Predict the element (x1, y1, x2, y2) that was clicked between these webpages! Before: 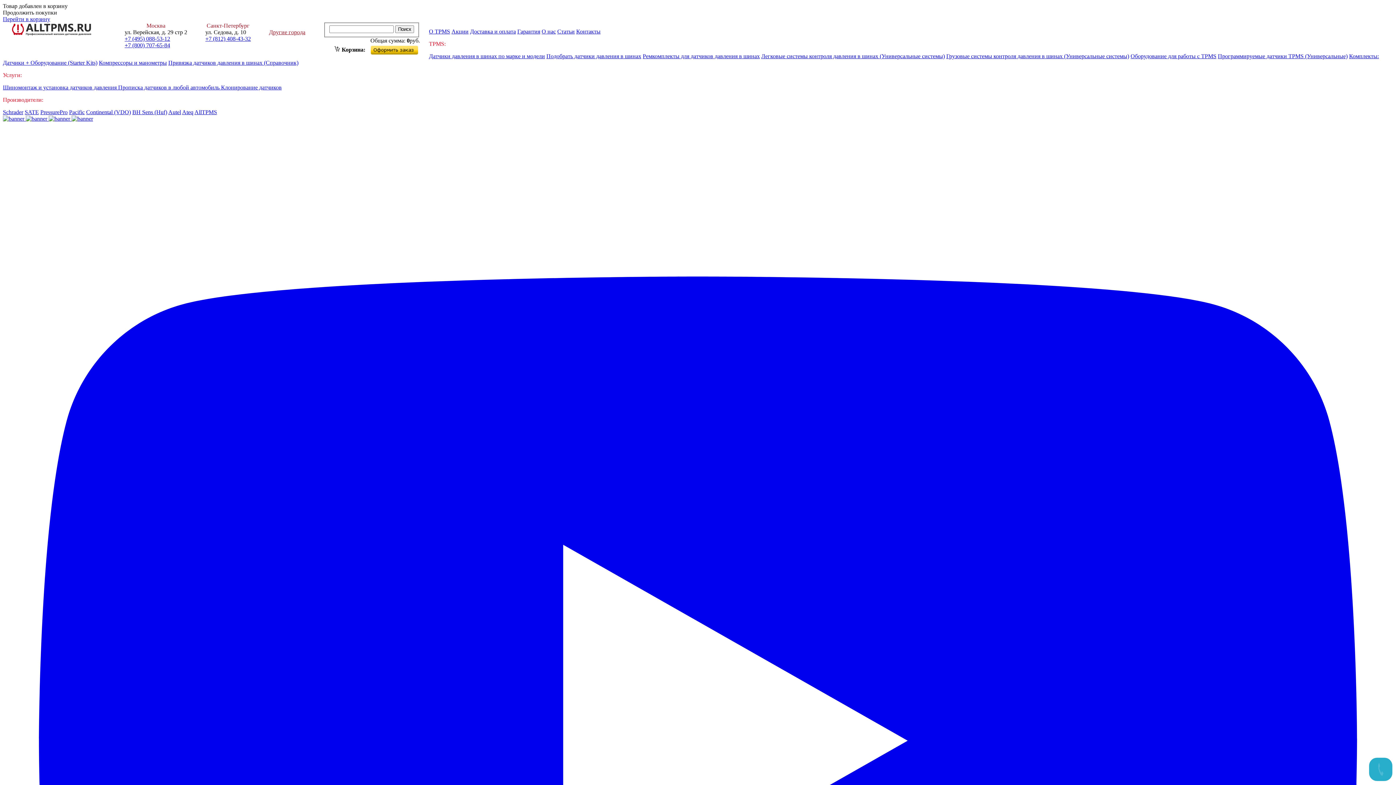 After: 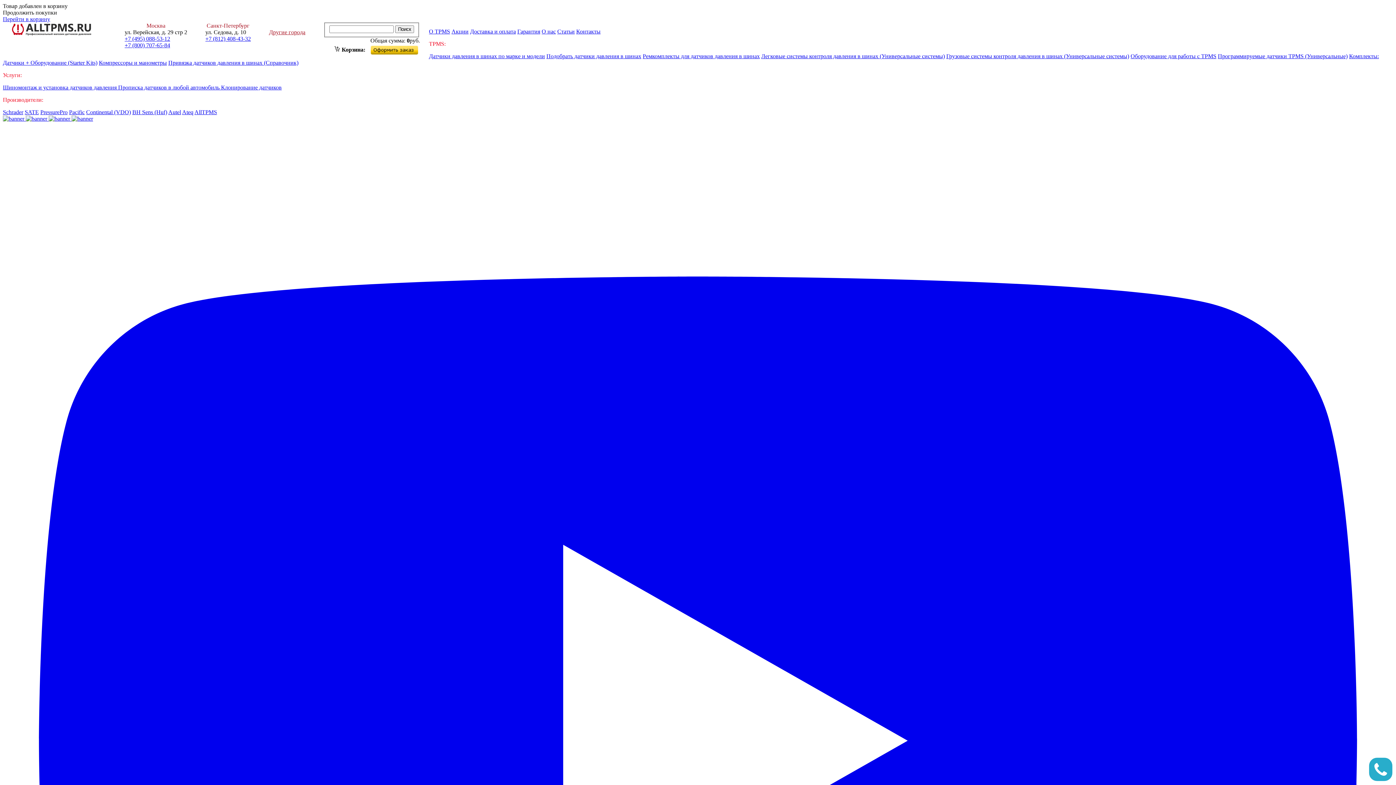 Action: label:   bbox: (48, 115, 71, 121)